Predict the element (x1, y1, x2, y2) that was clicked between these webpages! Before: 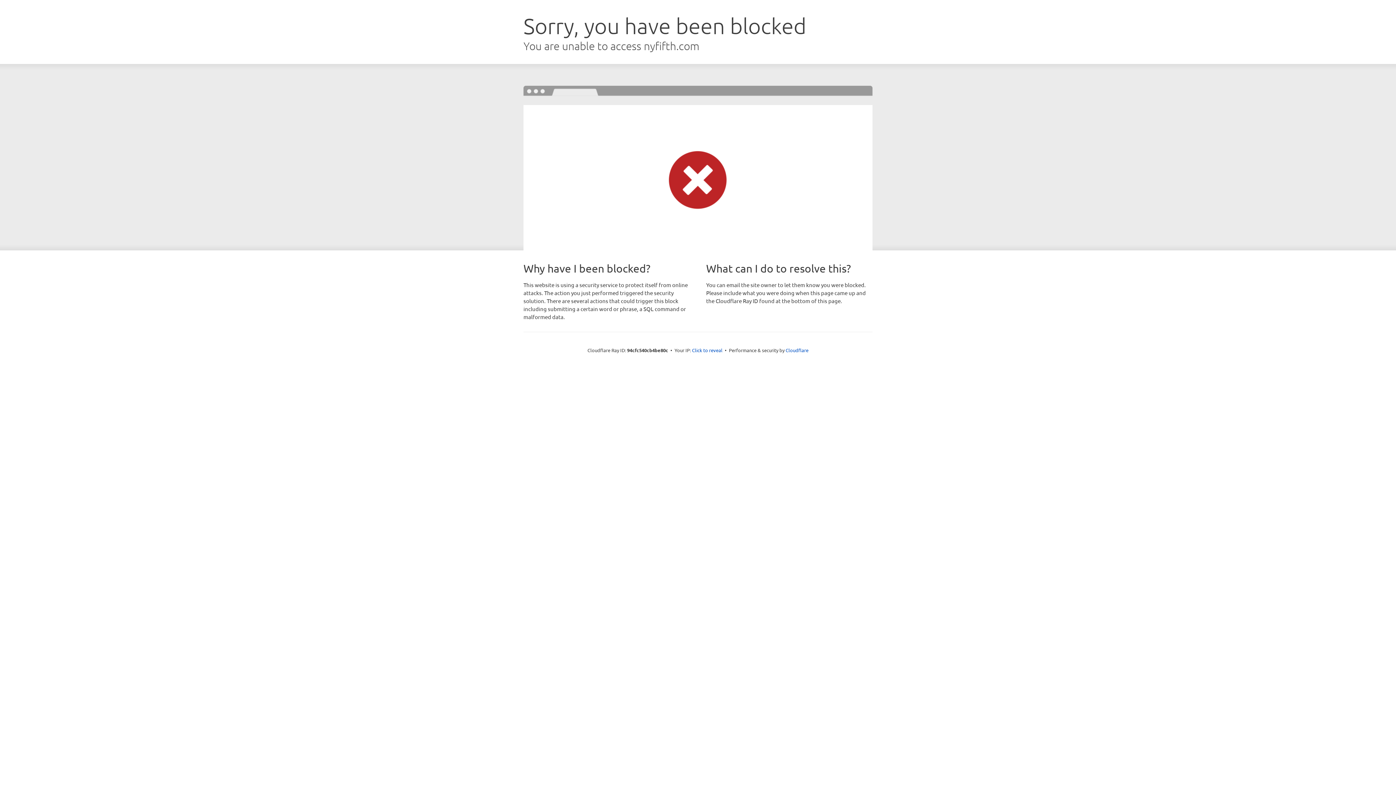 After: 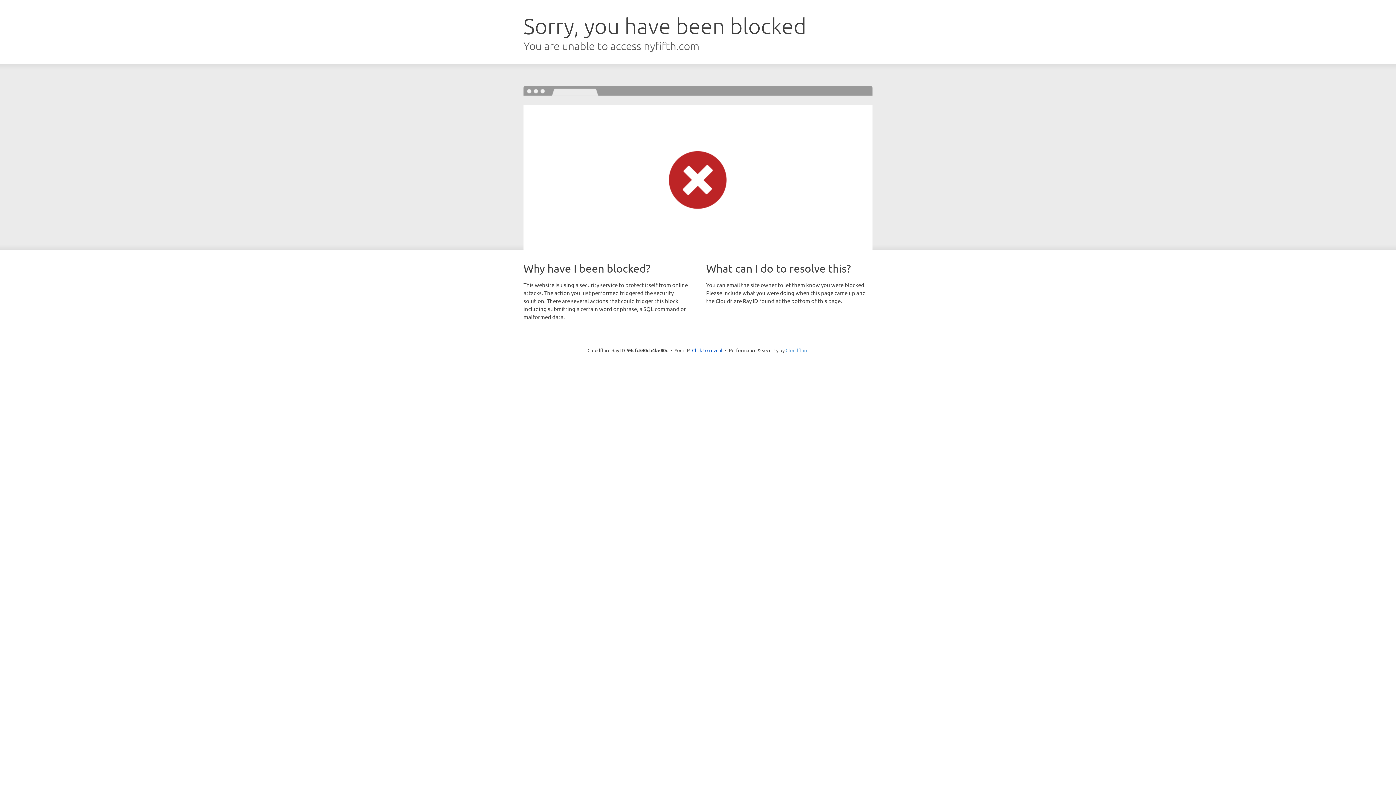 Action: bbox: (785, 347, 808, 353) label: Cloudflare